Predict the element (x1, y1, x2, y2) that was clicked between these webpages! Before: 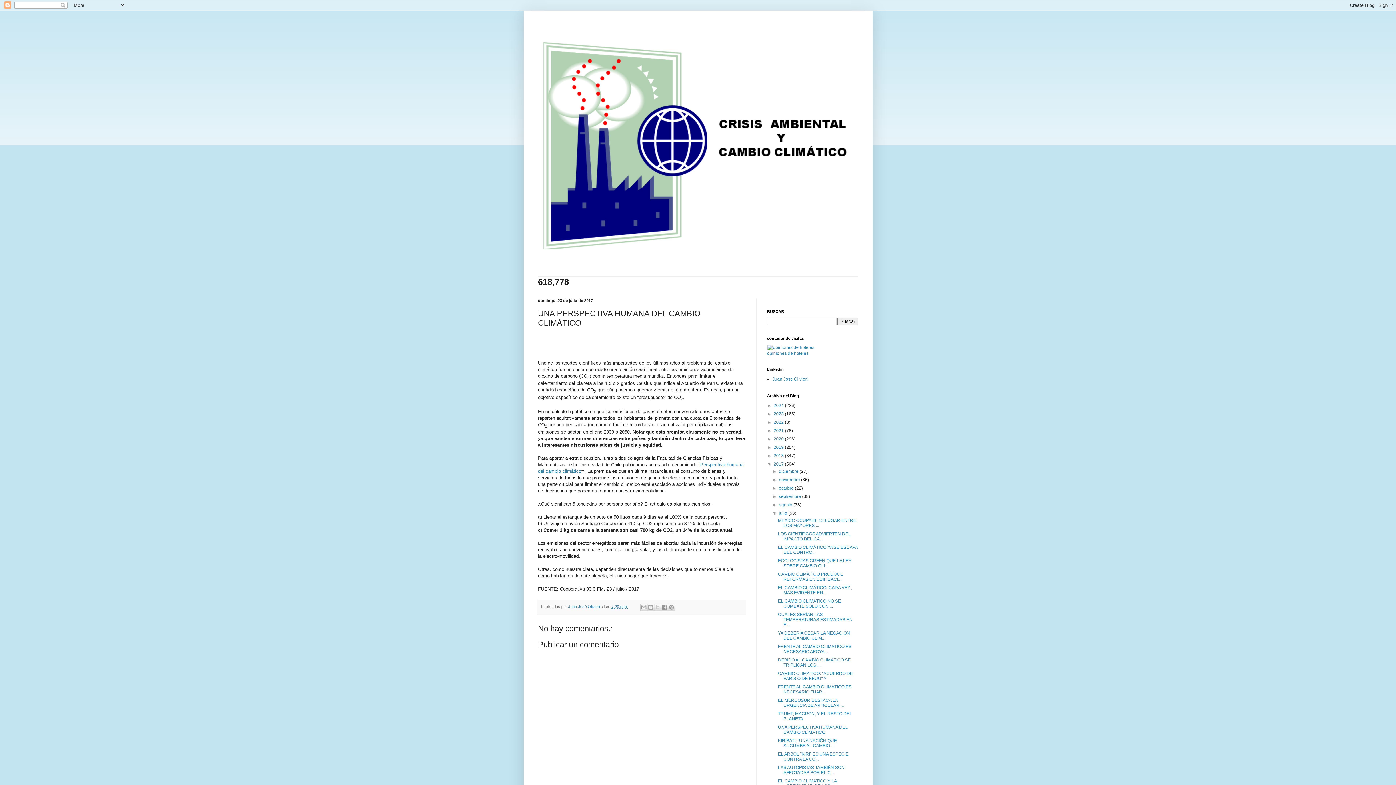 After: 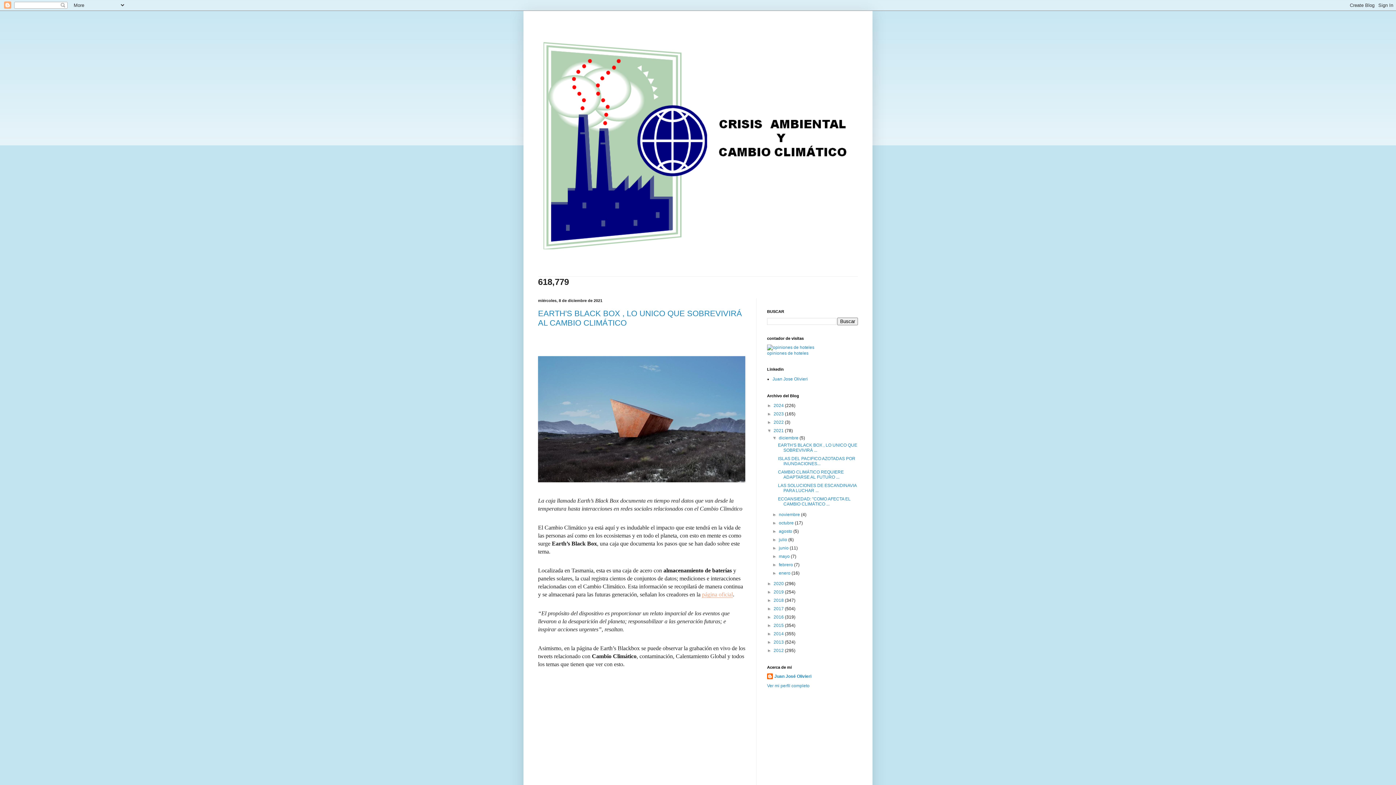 Action: bbox: (773, 428, 785, 433) label: 2021 